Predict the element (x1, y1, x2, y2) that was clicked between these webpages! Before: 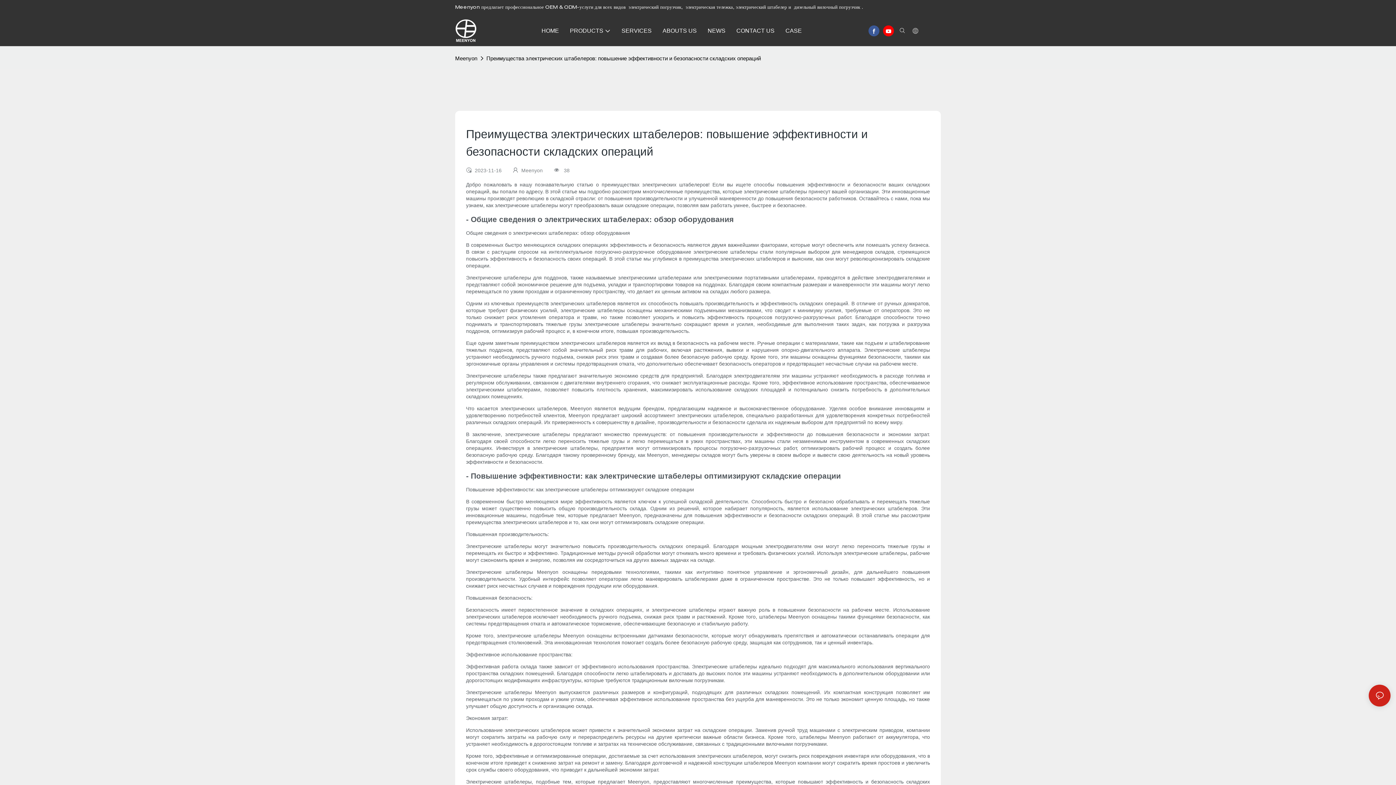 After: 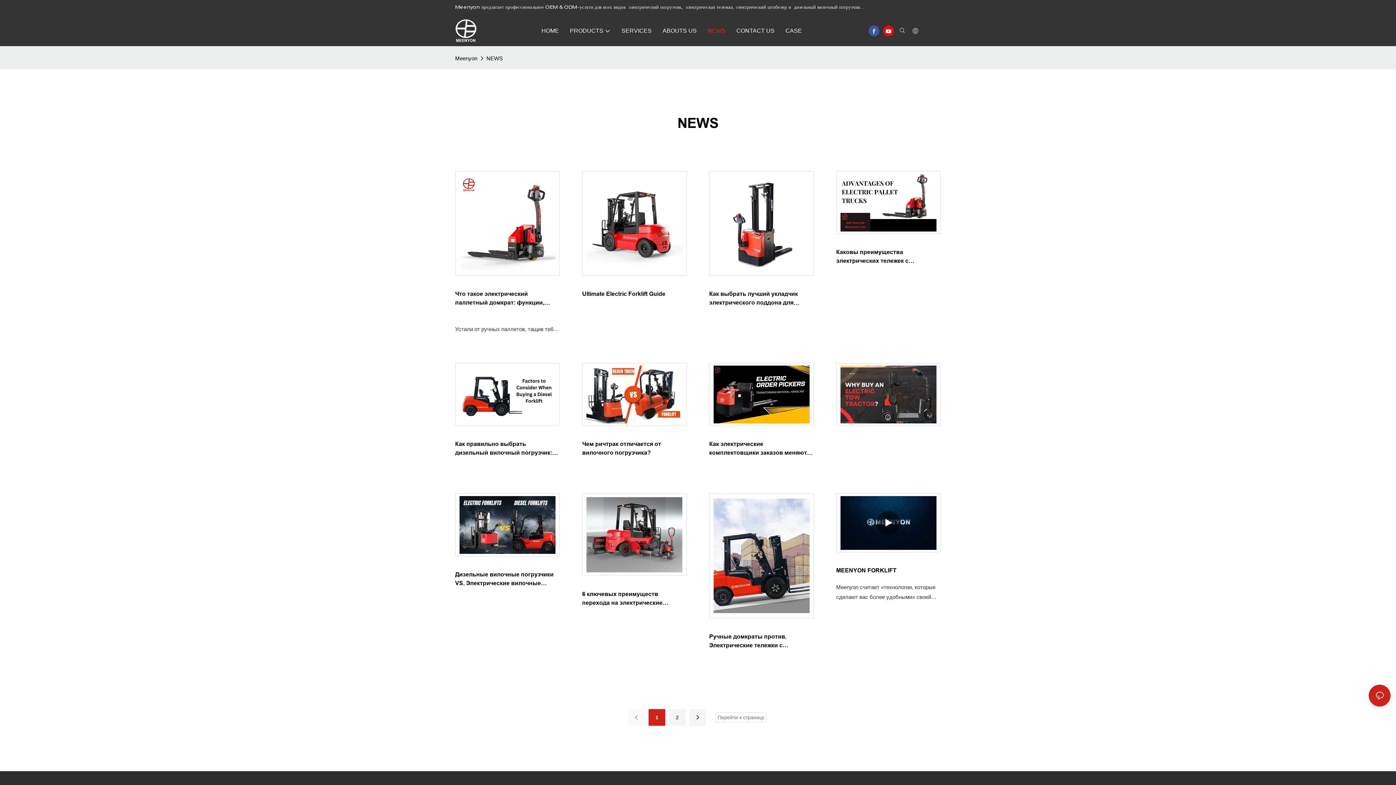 Action: bbox: (707, 26, 725, 35) label: NEWS